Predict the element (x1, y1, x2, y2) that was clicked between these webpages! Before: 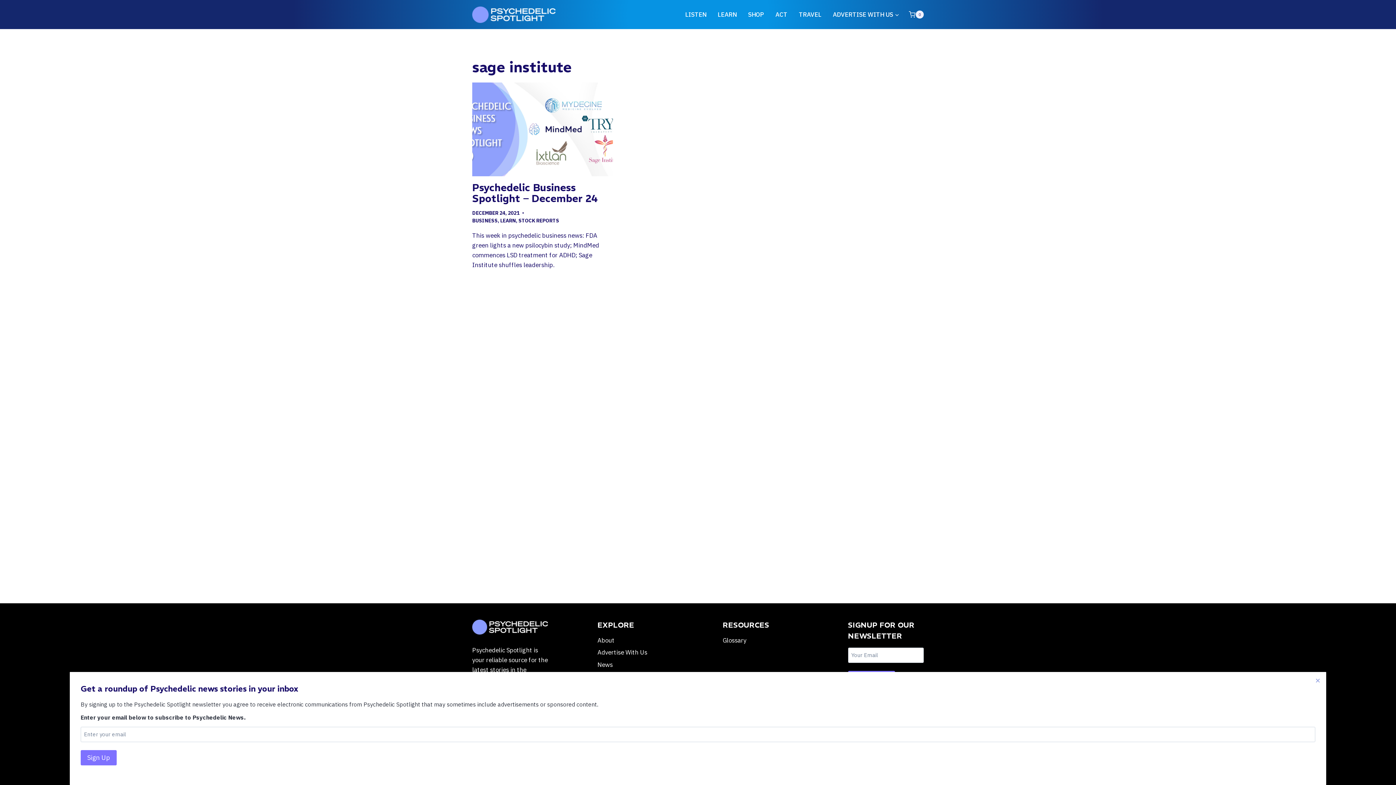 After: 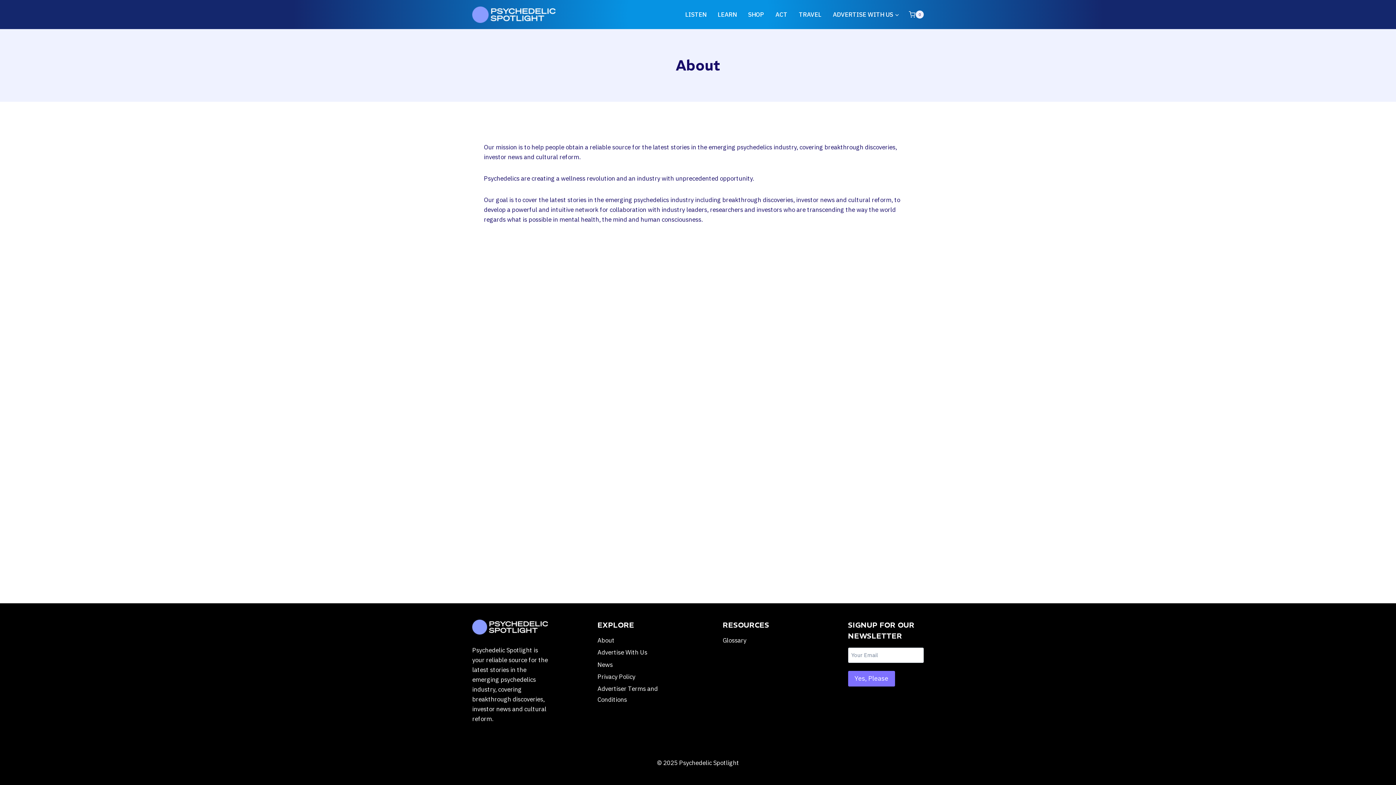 Action: bbox: (597, 634, 673, 646) label: About